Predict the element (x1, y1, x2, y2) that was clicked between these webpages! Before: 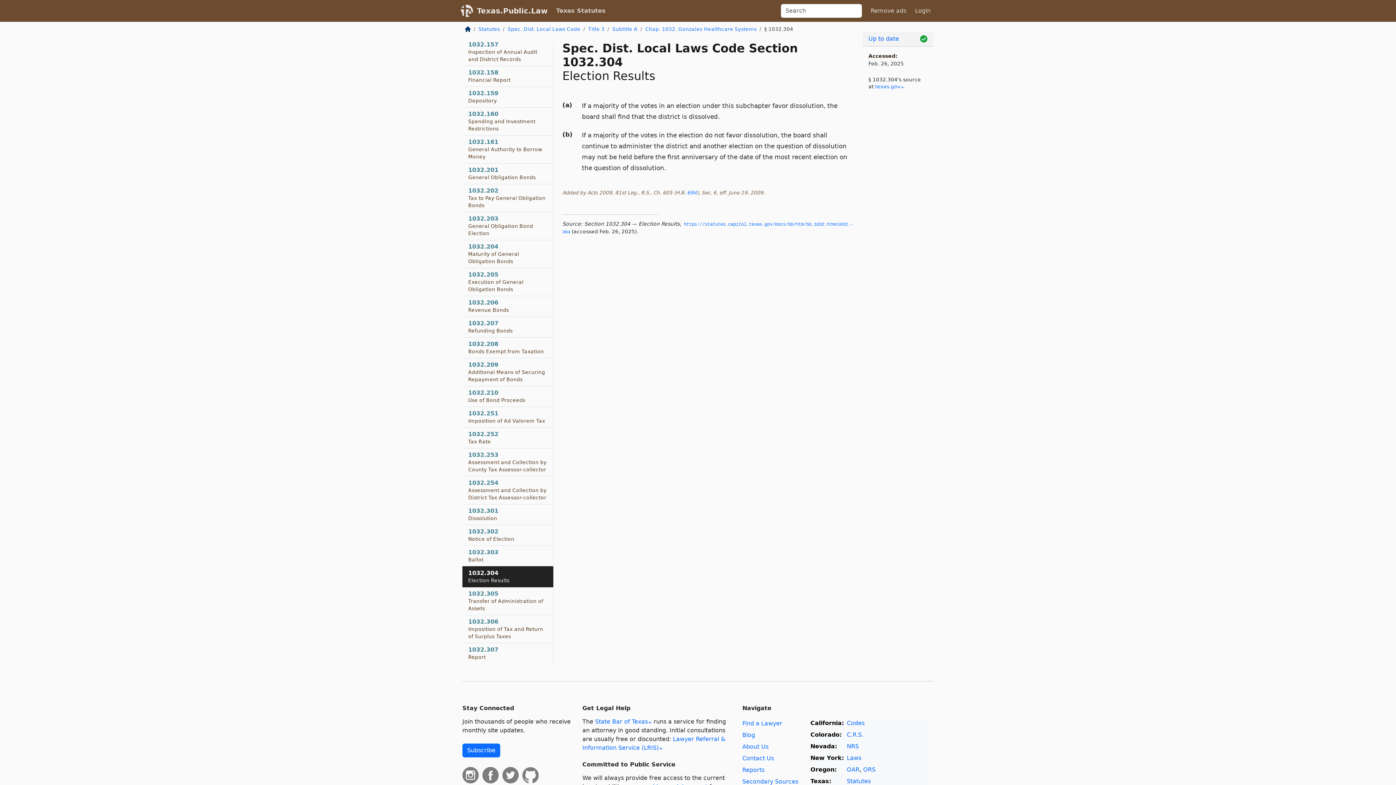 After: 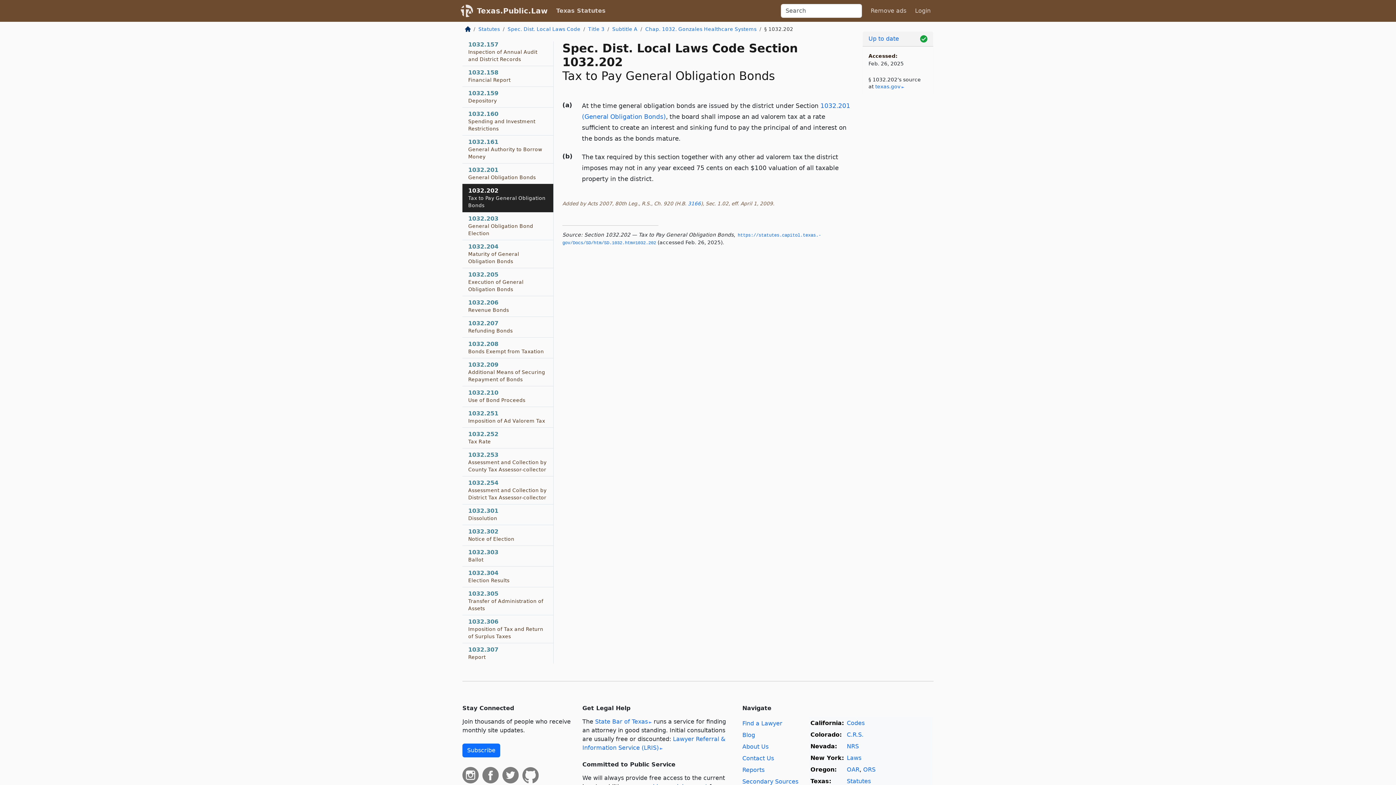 Action: label: 1032.202
Tax to Pay General Obligation Bonds bbox: (462, 184, 553, 212)